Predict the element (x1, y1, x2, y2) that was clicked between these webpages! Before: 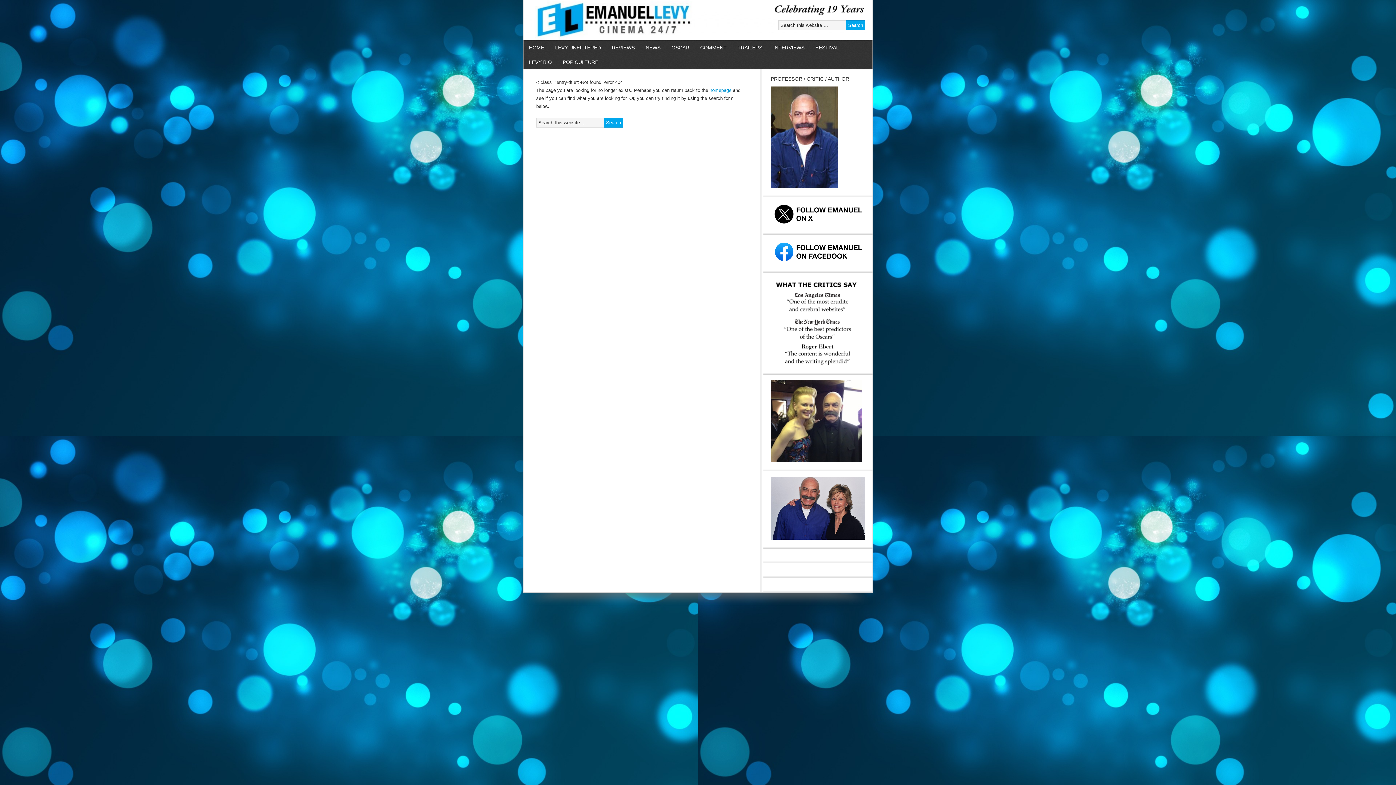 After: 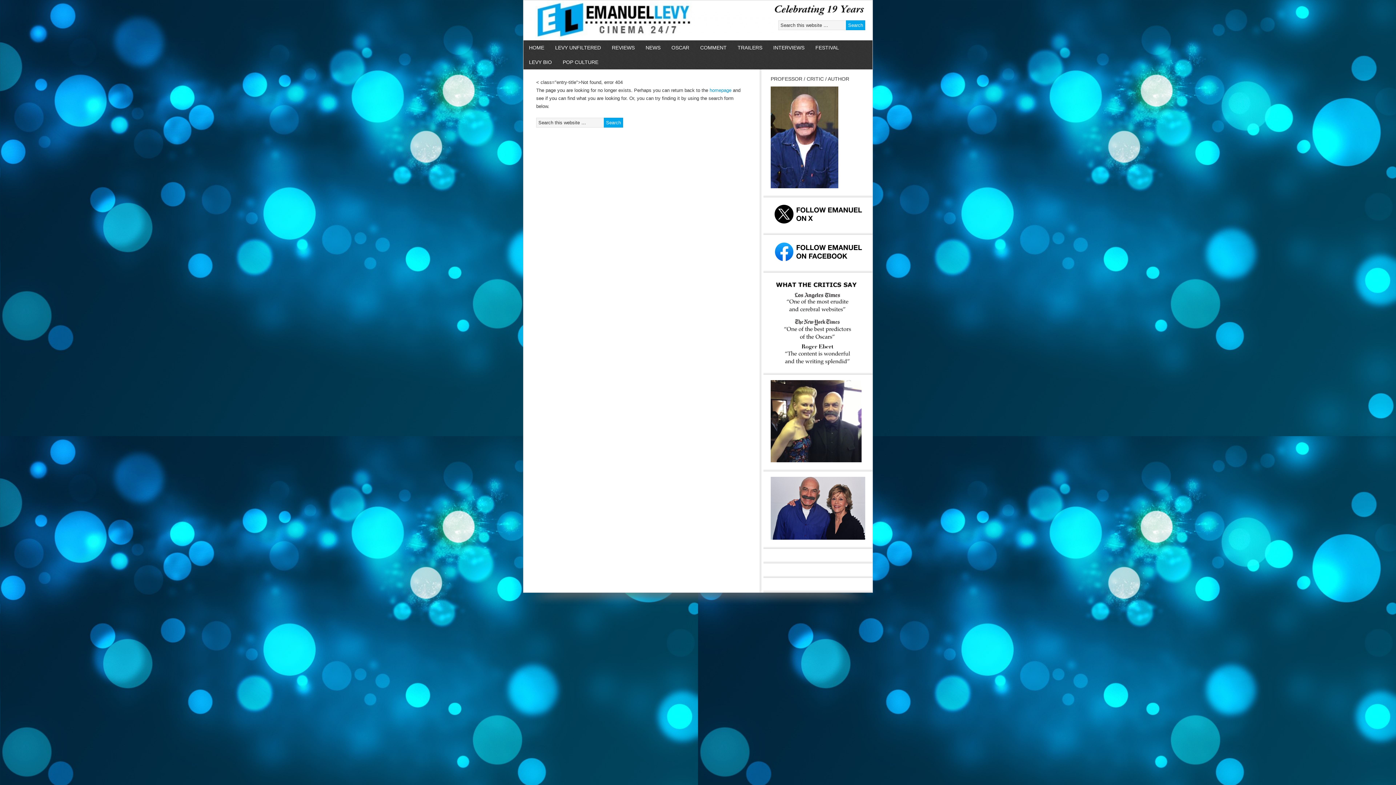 Action: bbox: (770, 361, 865, 366)